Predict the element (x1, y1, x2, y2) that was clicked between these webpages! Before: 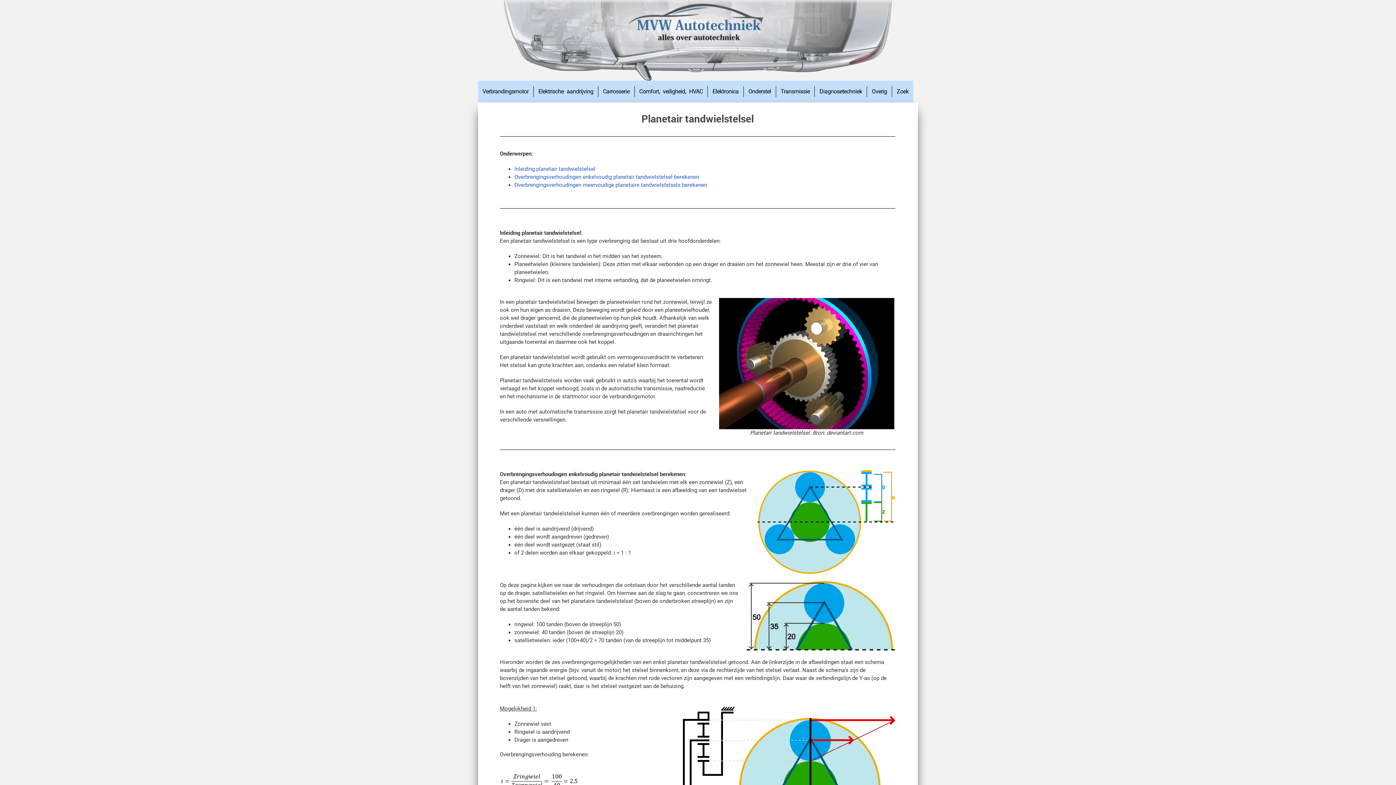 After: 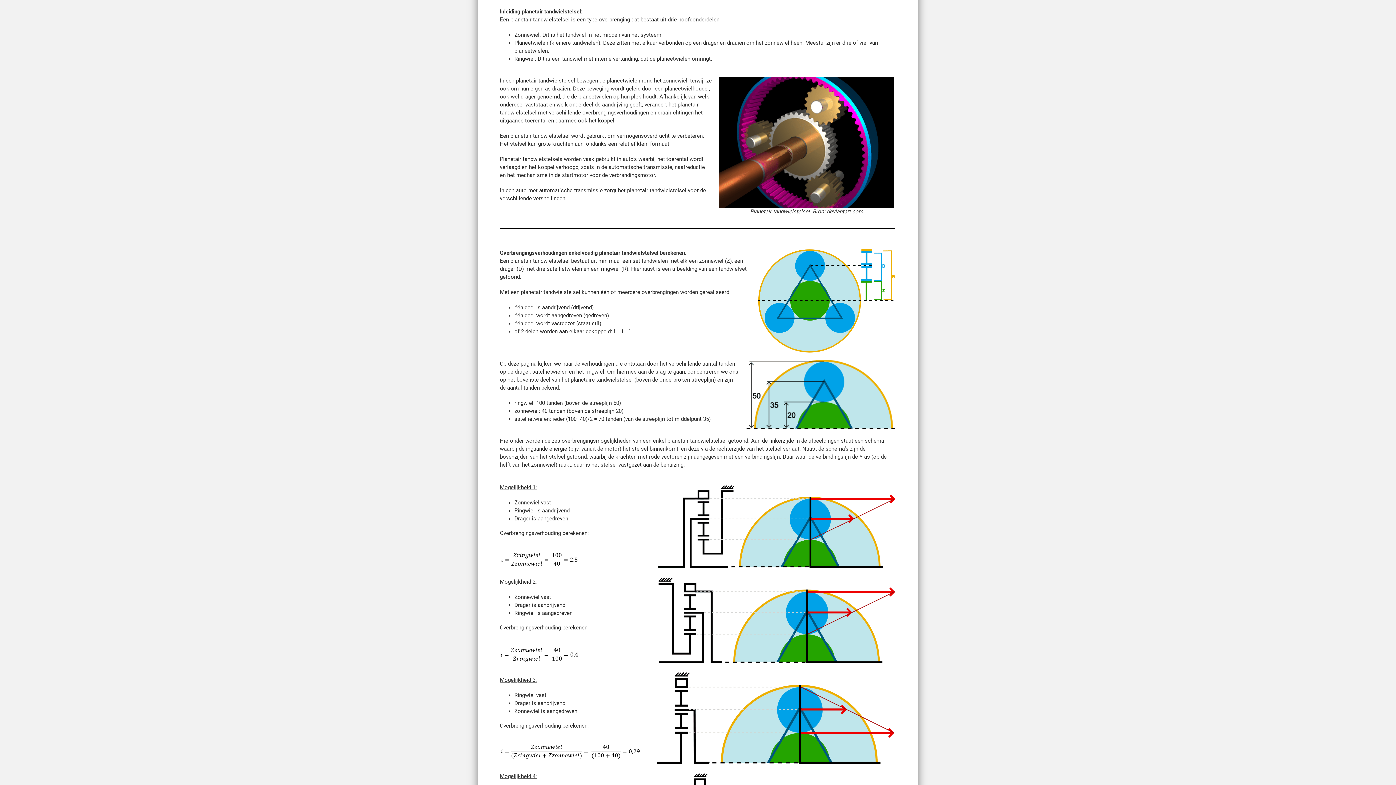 Action: label: Inleiding planetair tandwielstelsel bbox: (514, 165, 595, 172)